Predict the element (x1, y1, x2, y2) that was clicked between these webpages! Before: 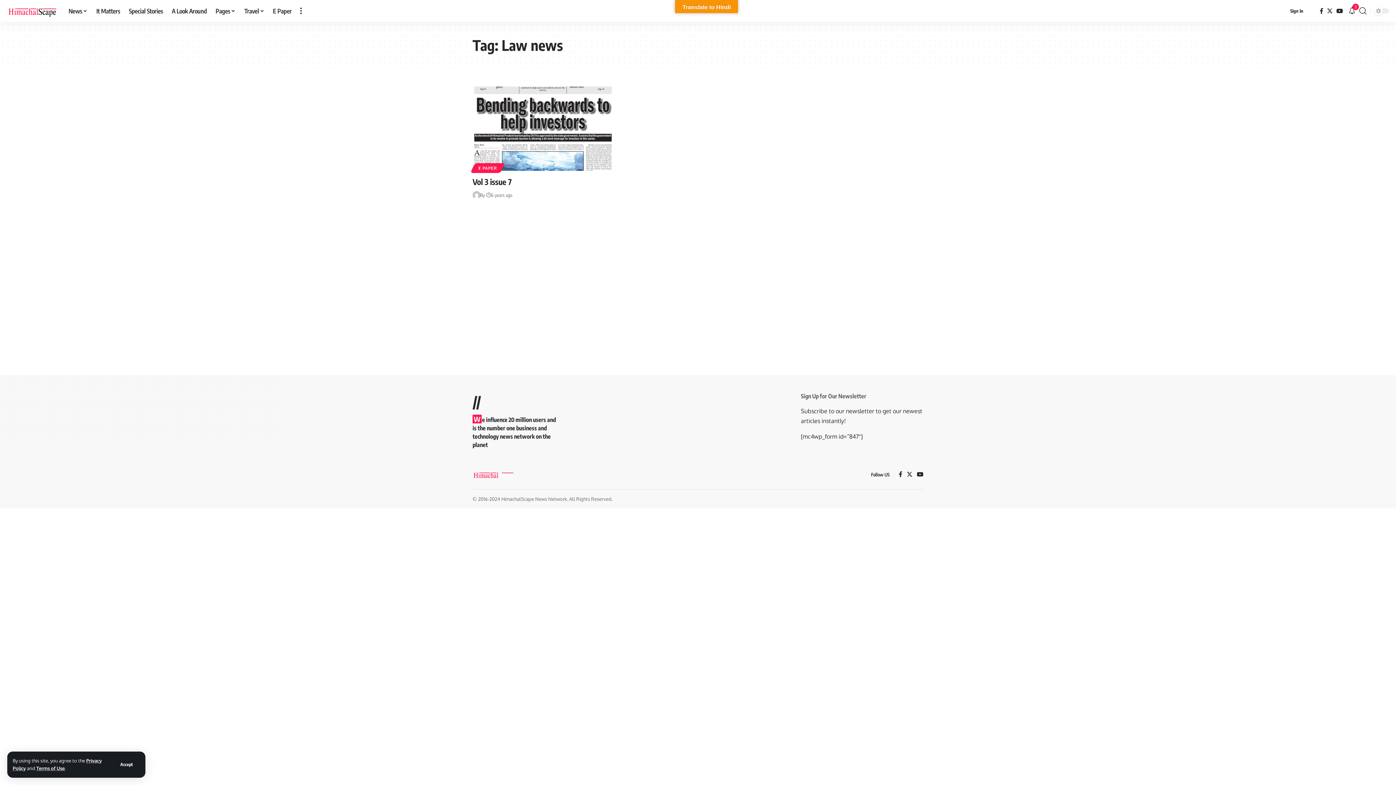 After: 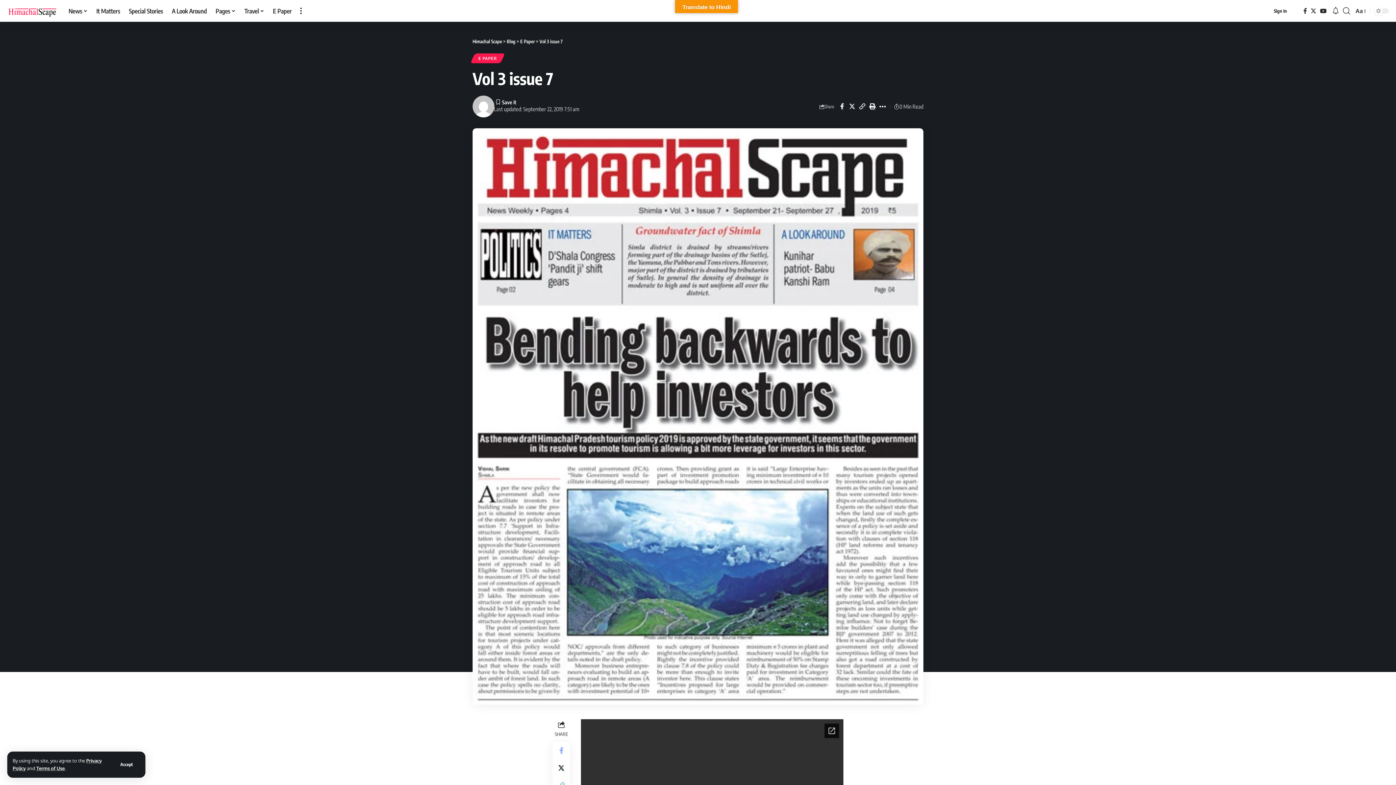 Action: bbox: (472, 86, 613, 170)